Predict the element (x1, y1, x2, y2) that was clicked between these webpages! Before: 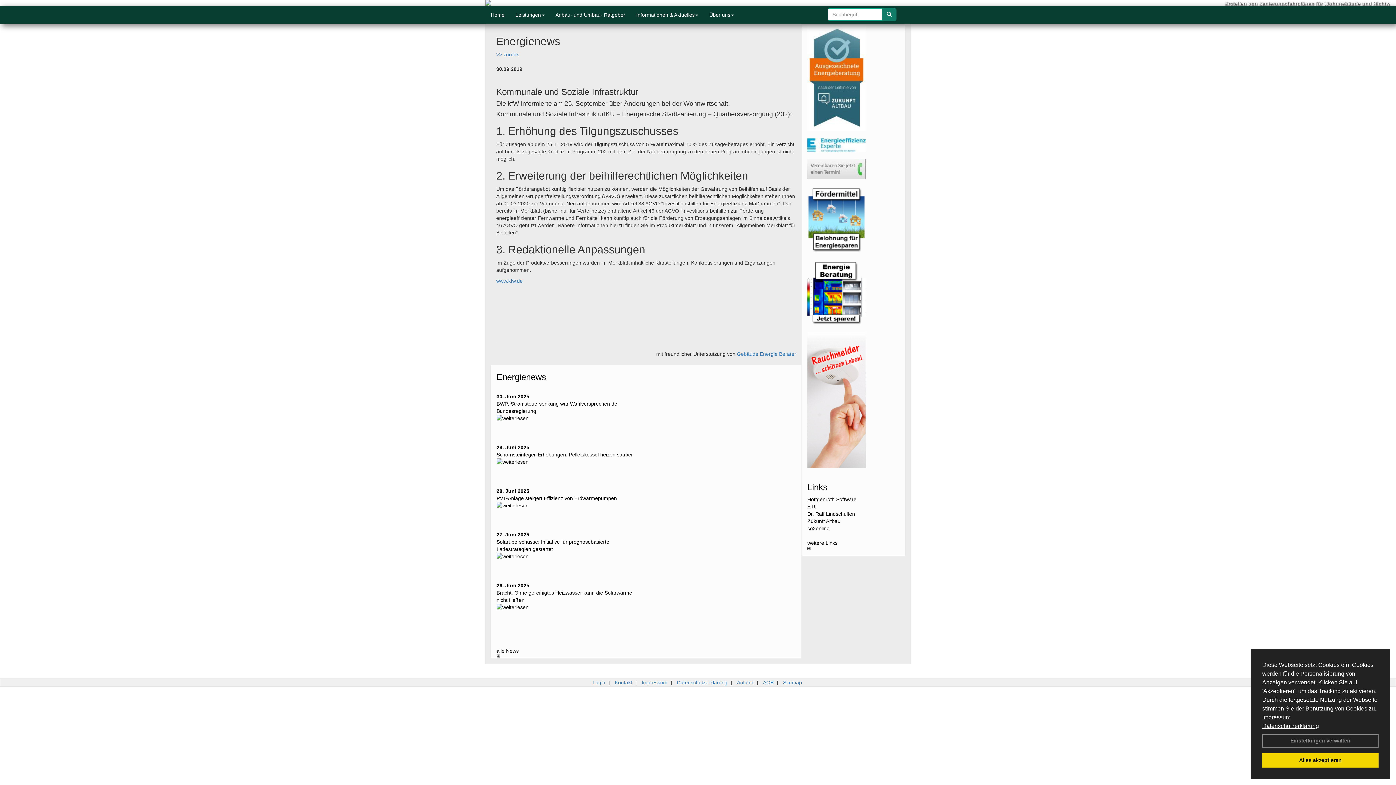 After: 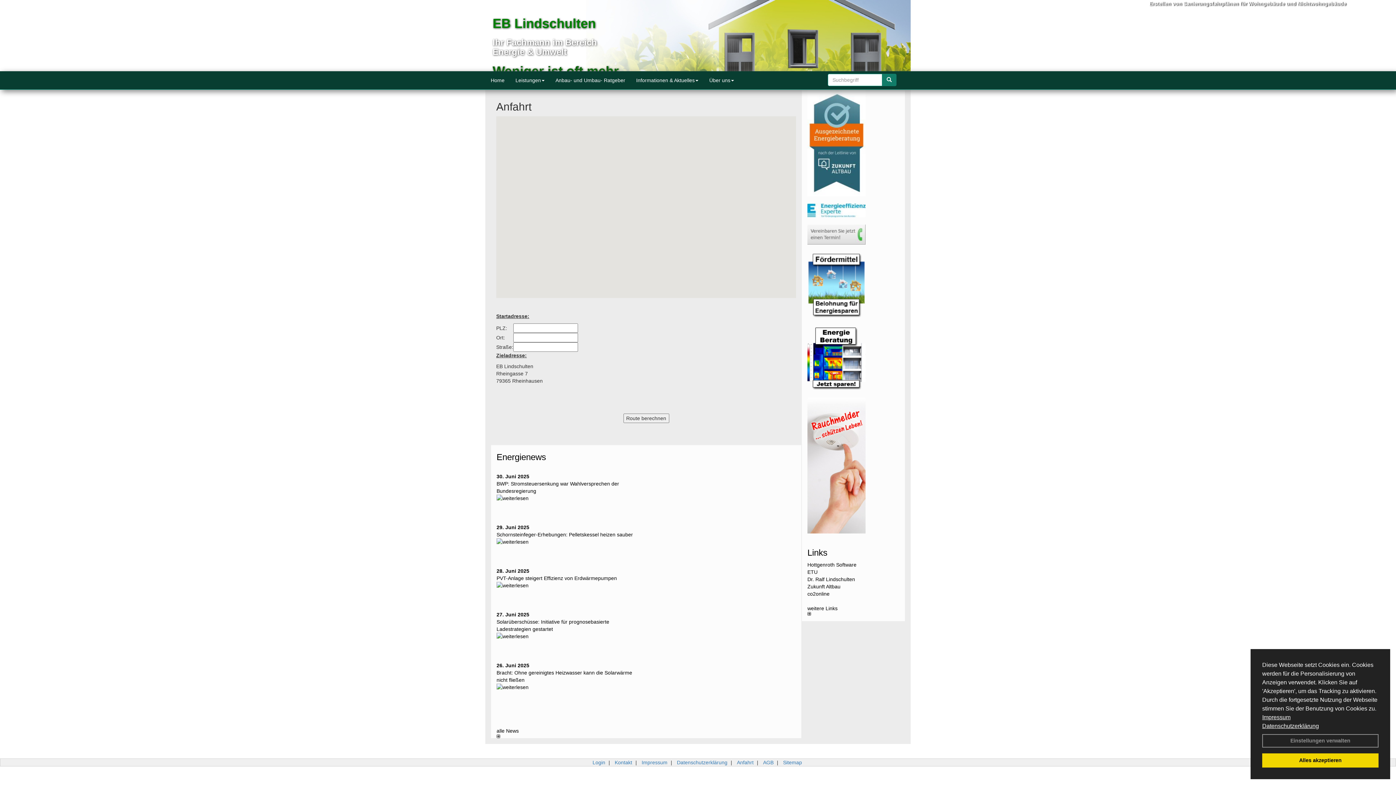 Action: bbox: (735, 680, 755, 685) label: Anfahrt